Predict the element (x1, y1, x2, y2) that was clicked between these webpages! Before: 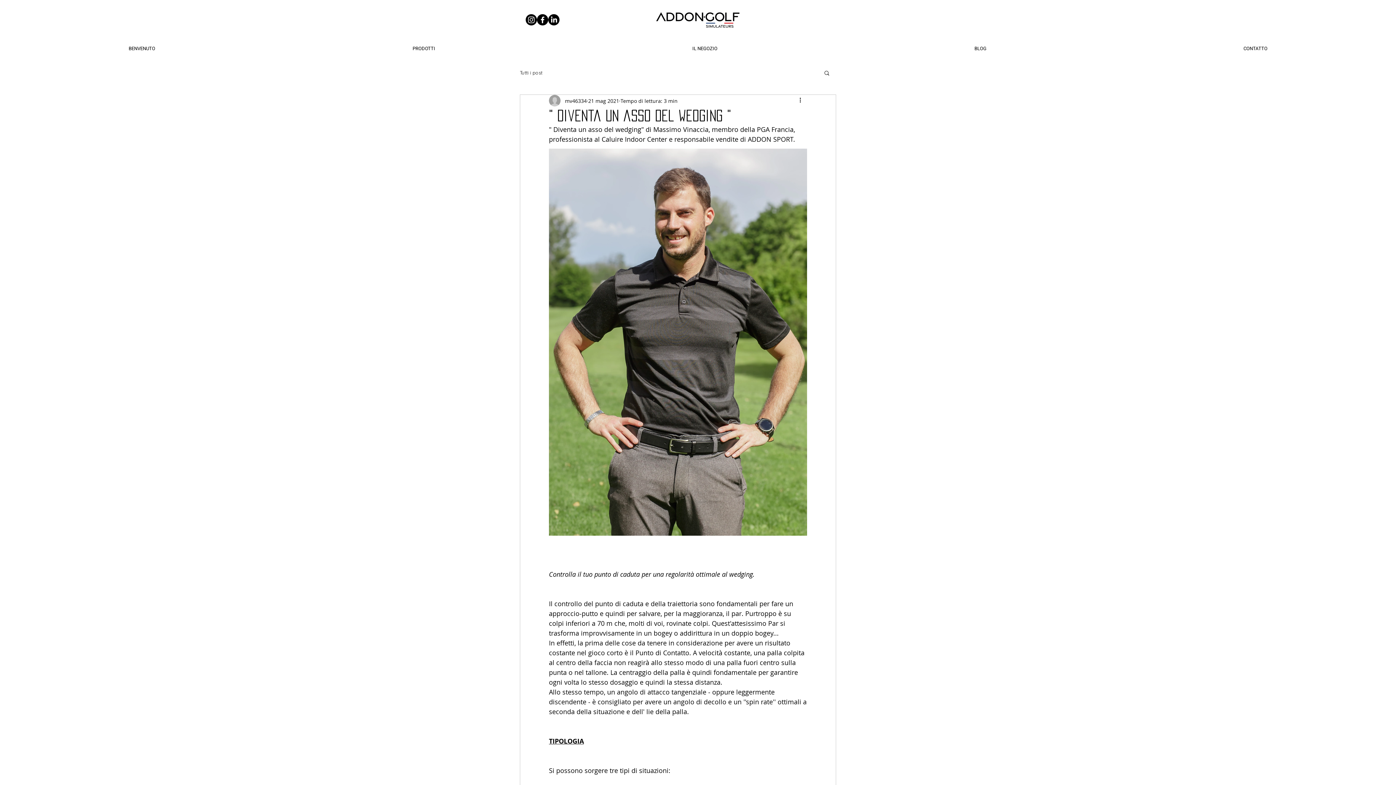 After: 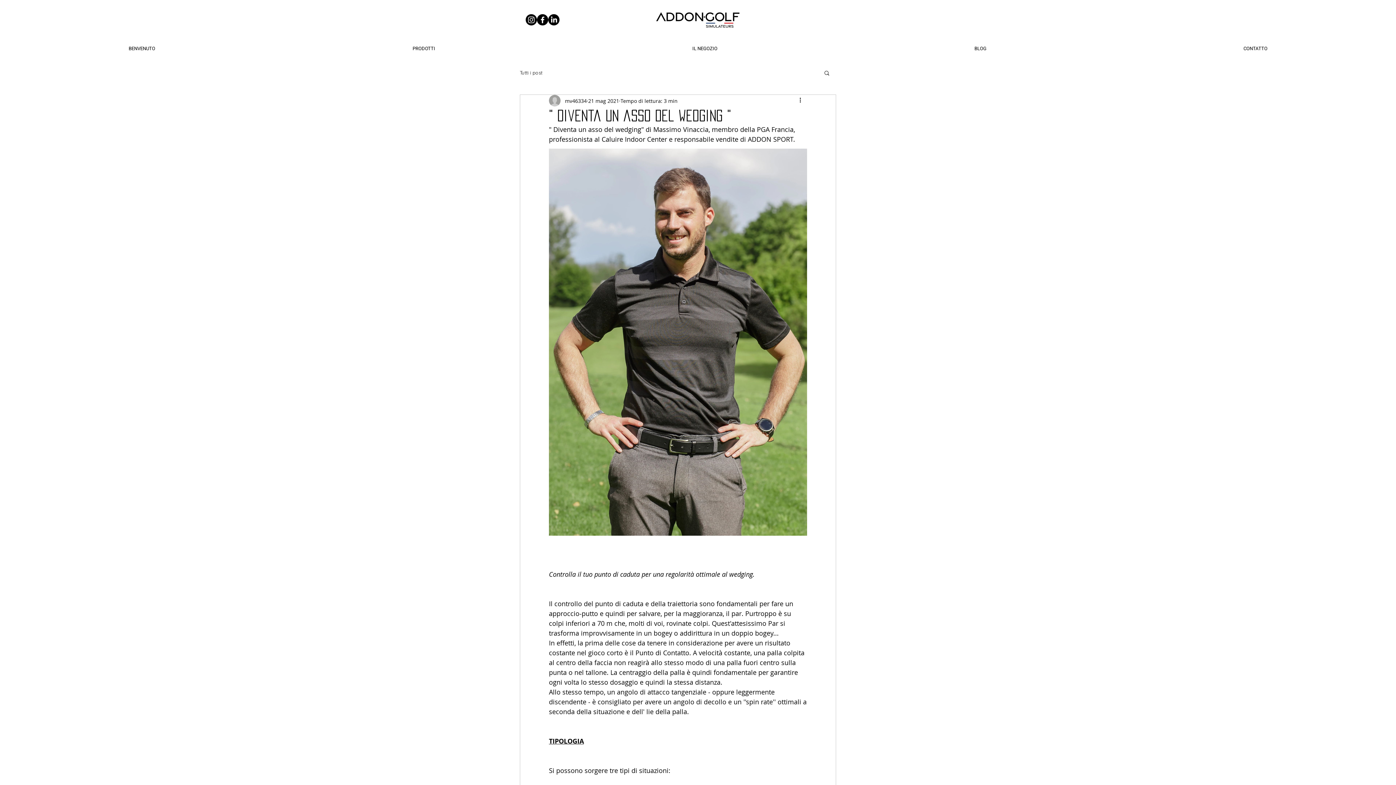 Action: label: PRODOTTI bbox: (284, 43, 564, 53)